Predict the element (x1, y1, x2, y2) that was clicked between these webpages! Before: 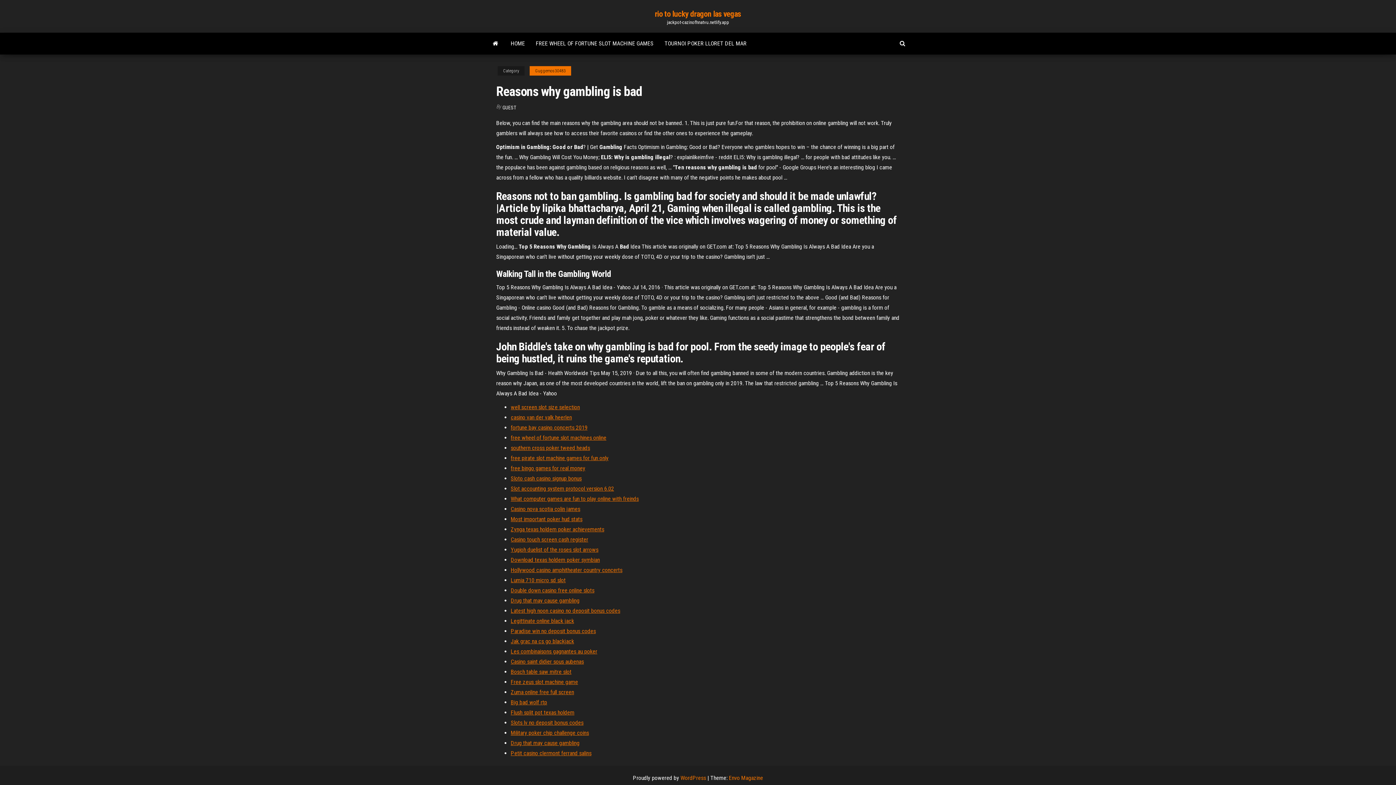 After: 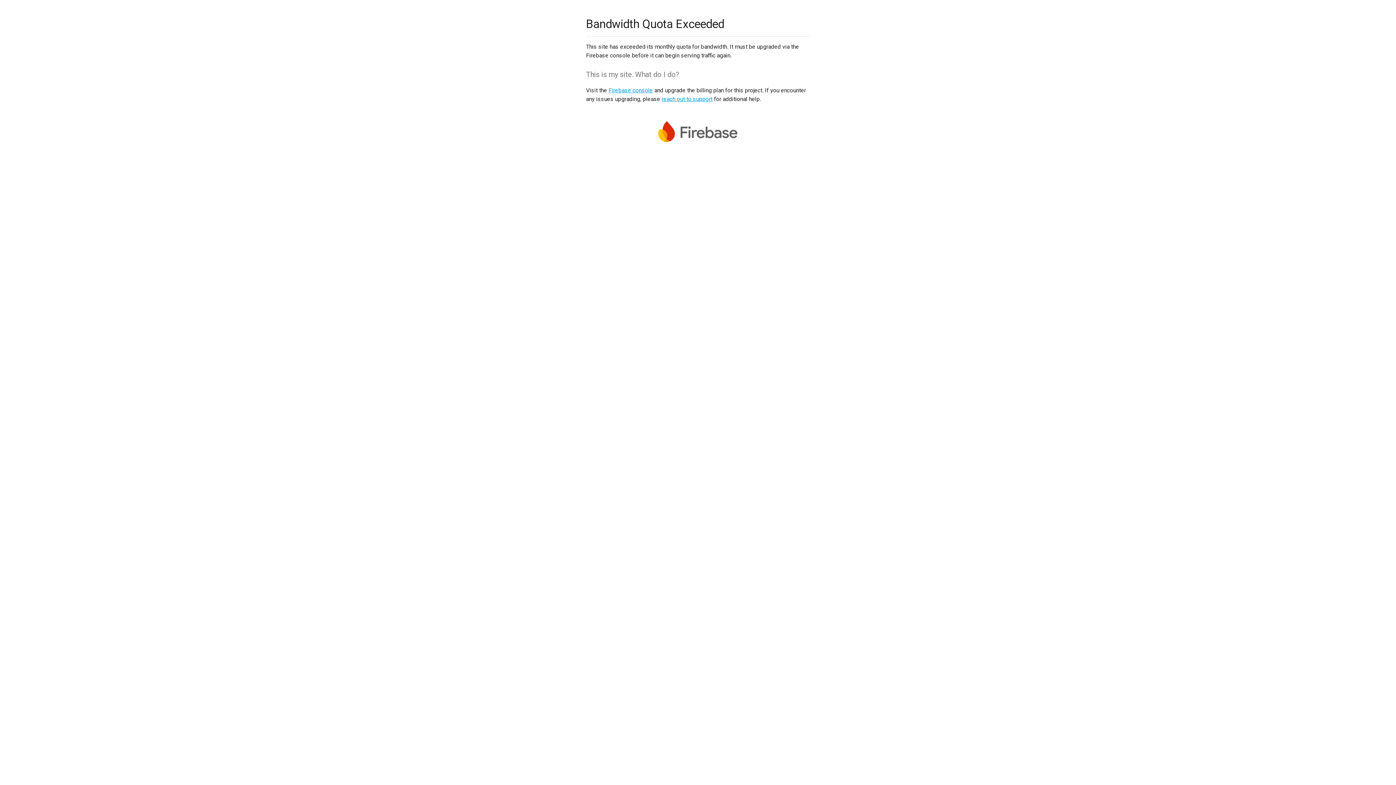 Action: bbox: (510, 740, 579, 746) label: Drug that may cause gambling